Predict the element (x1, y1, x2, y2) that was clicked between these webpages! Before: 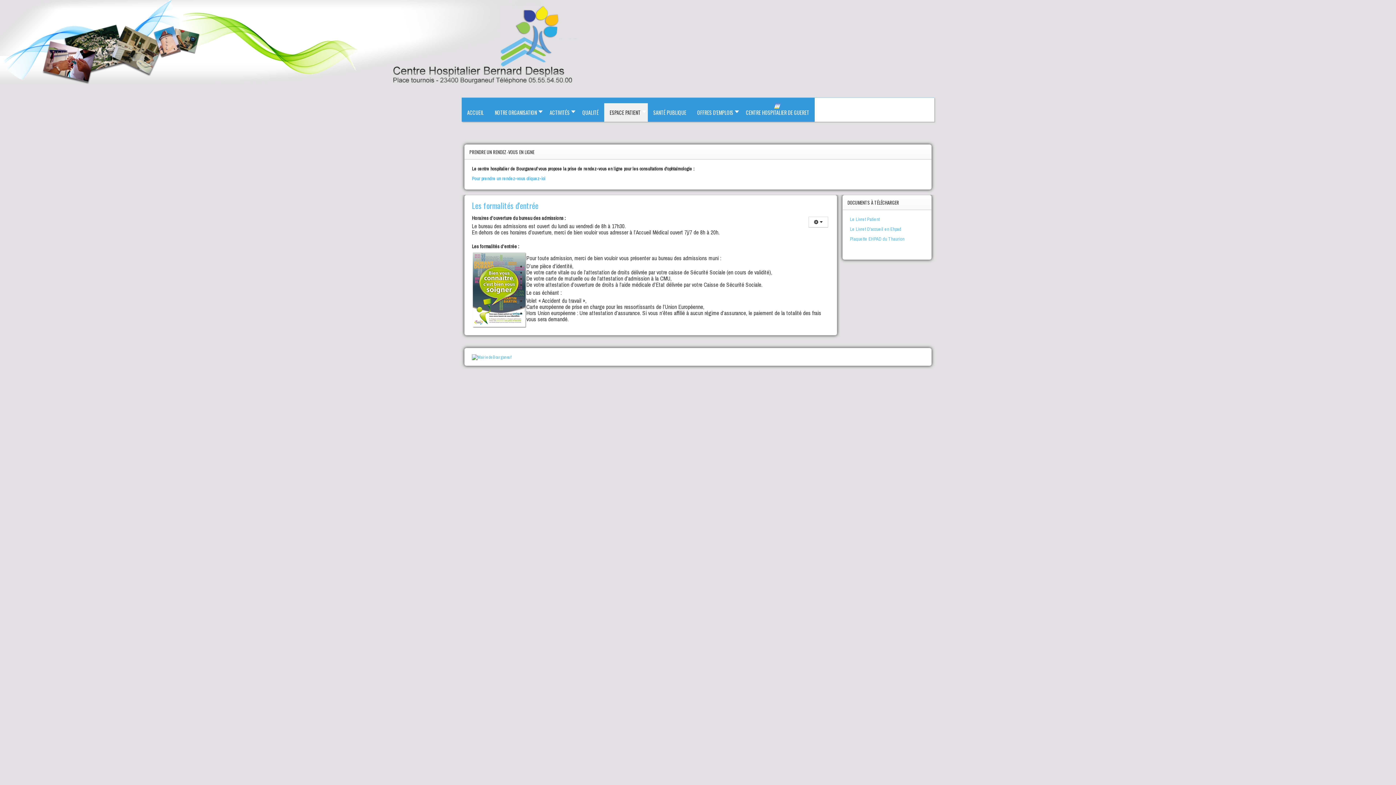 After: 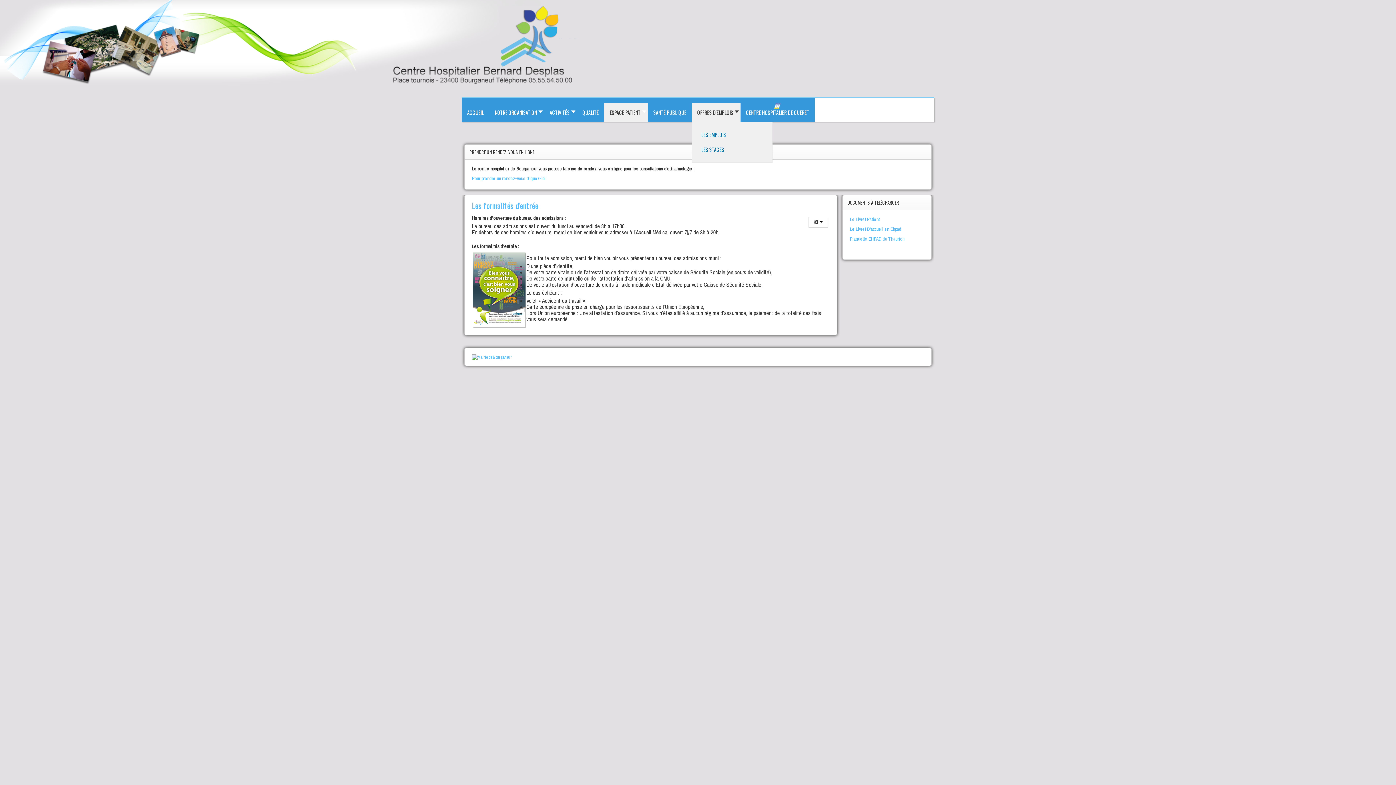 Action: label: OFFRES D'EMPLOIS bbox: (692, 103, 740, 121)